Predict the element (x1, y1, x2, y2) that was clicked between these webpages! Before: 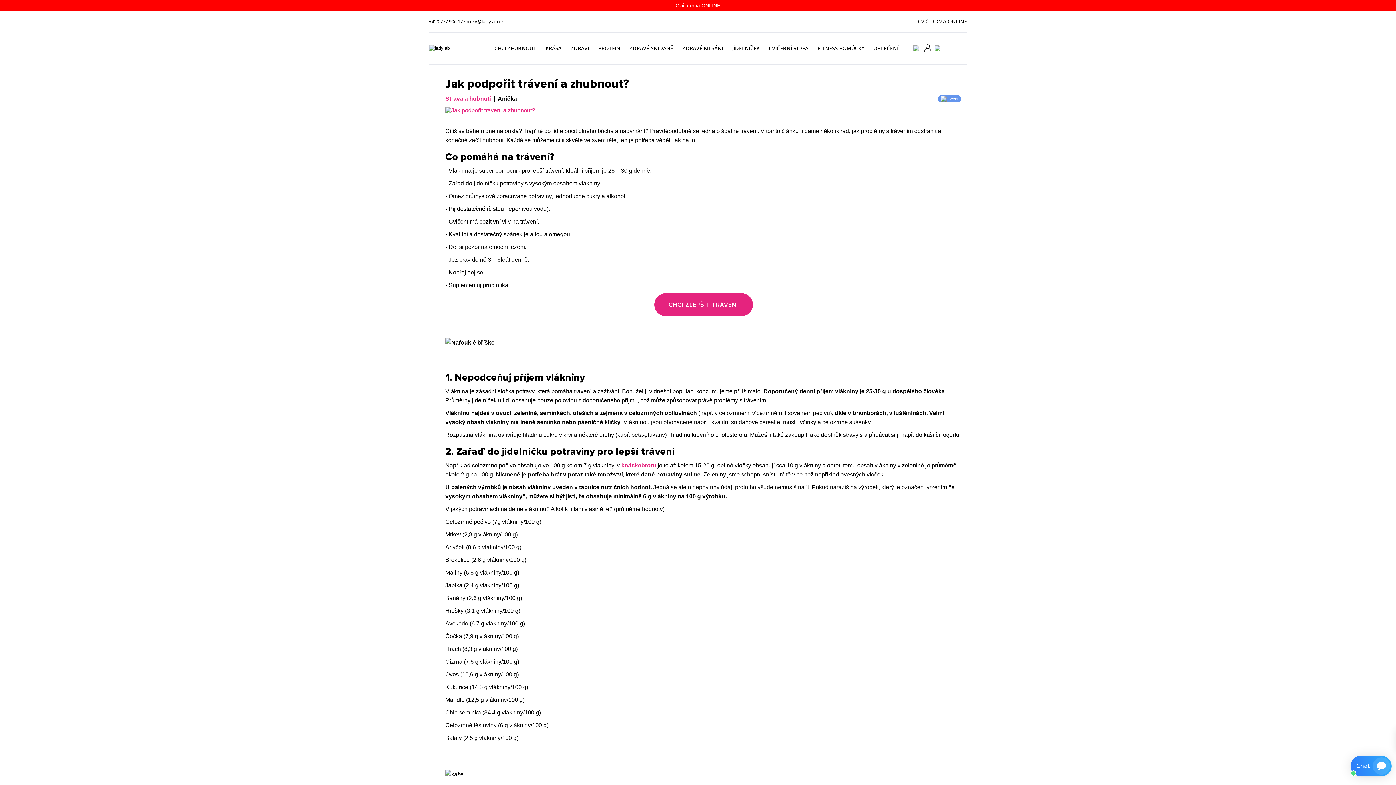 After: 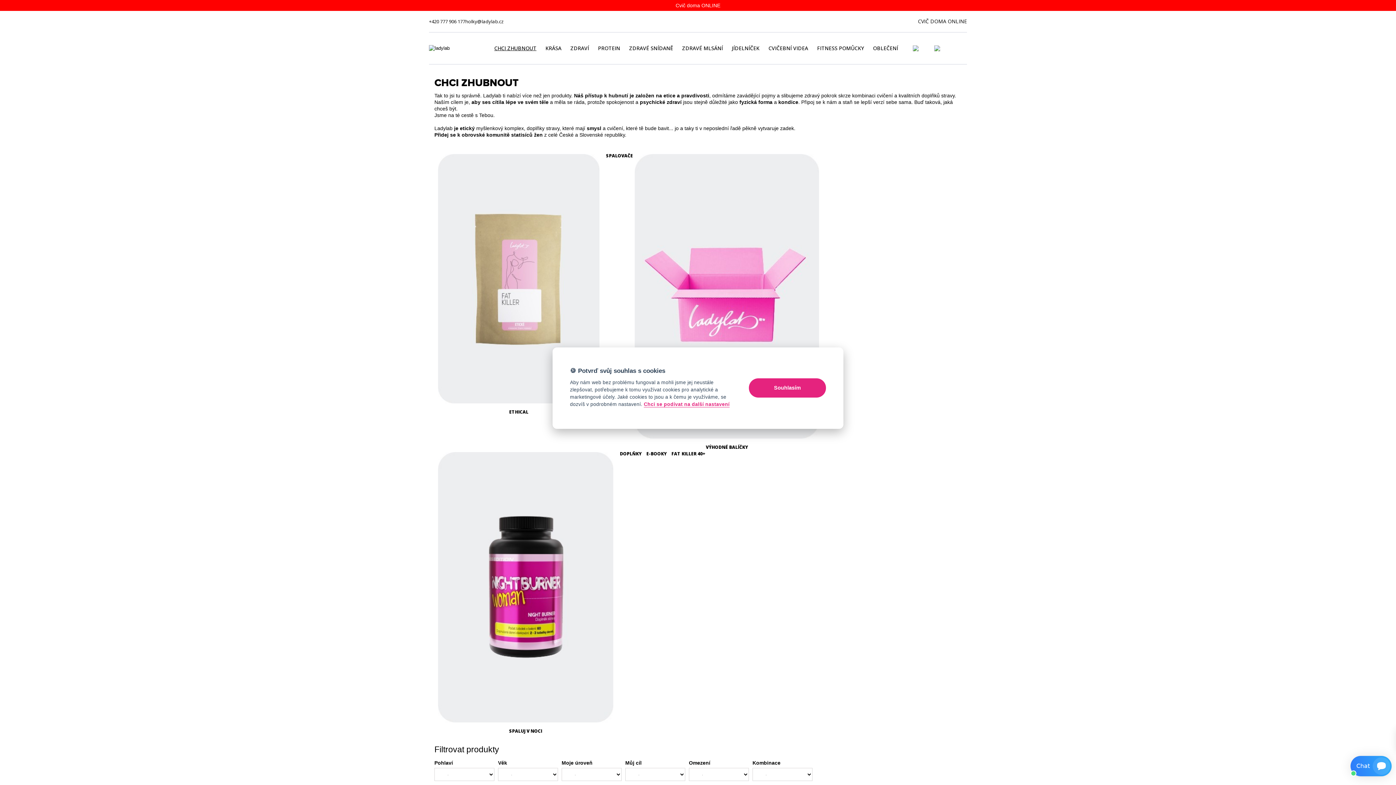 Action: bbox: (491, 33, 539, 62) label: CHCI ZHUBNOUT